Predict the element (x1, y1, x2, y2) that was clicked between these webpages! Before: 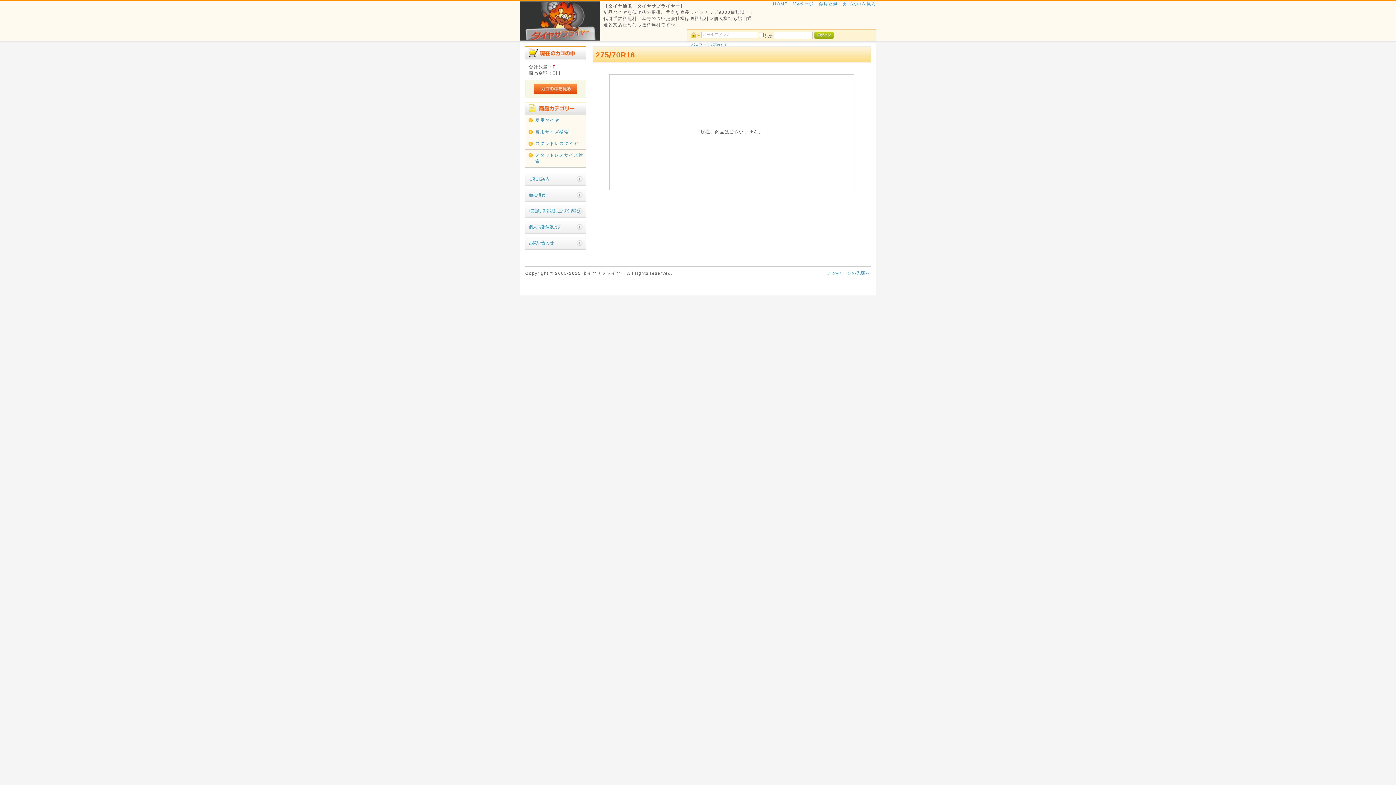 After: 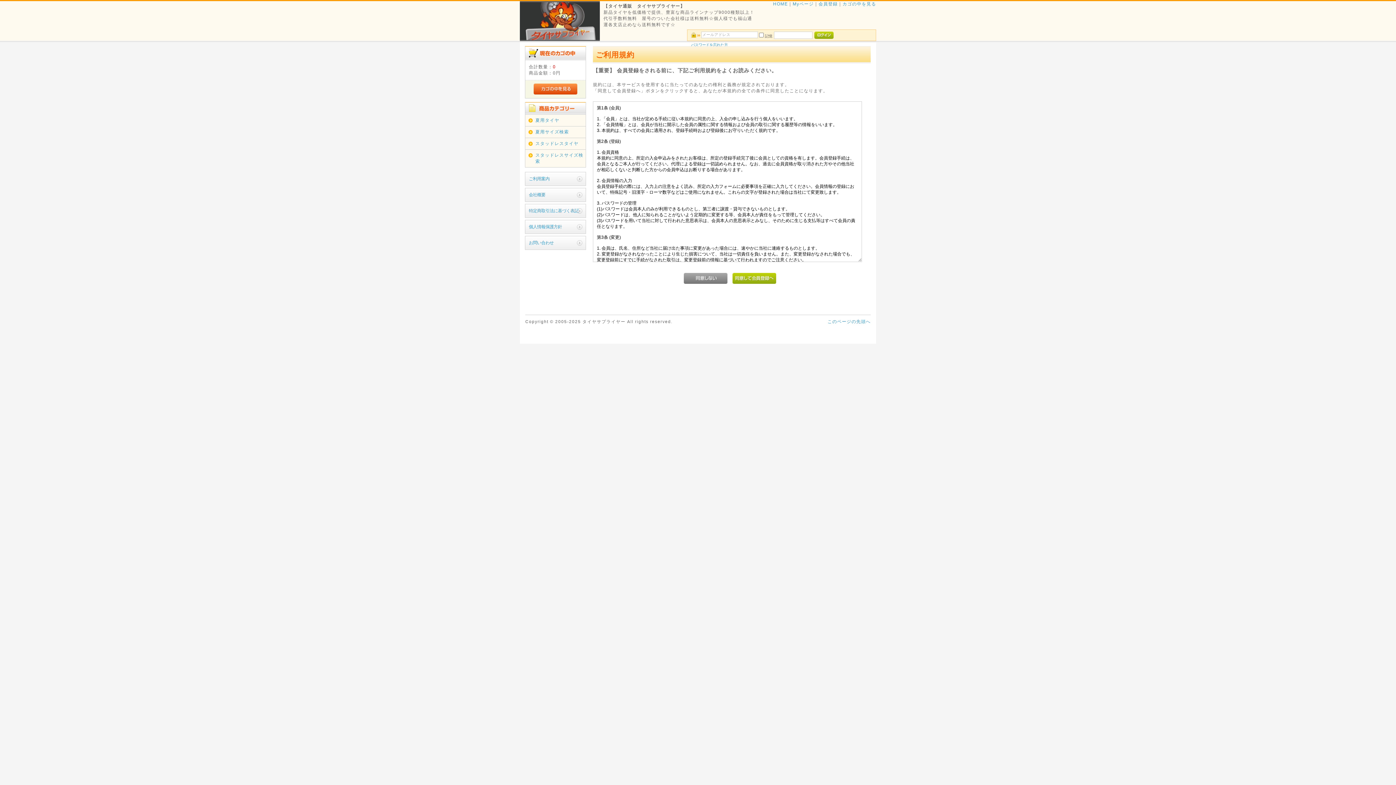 Action: label: 会員登録 bbox: (818, 1, 837, 6)